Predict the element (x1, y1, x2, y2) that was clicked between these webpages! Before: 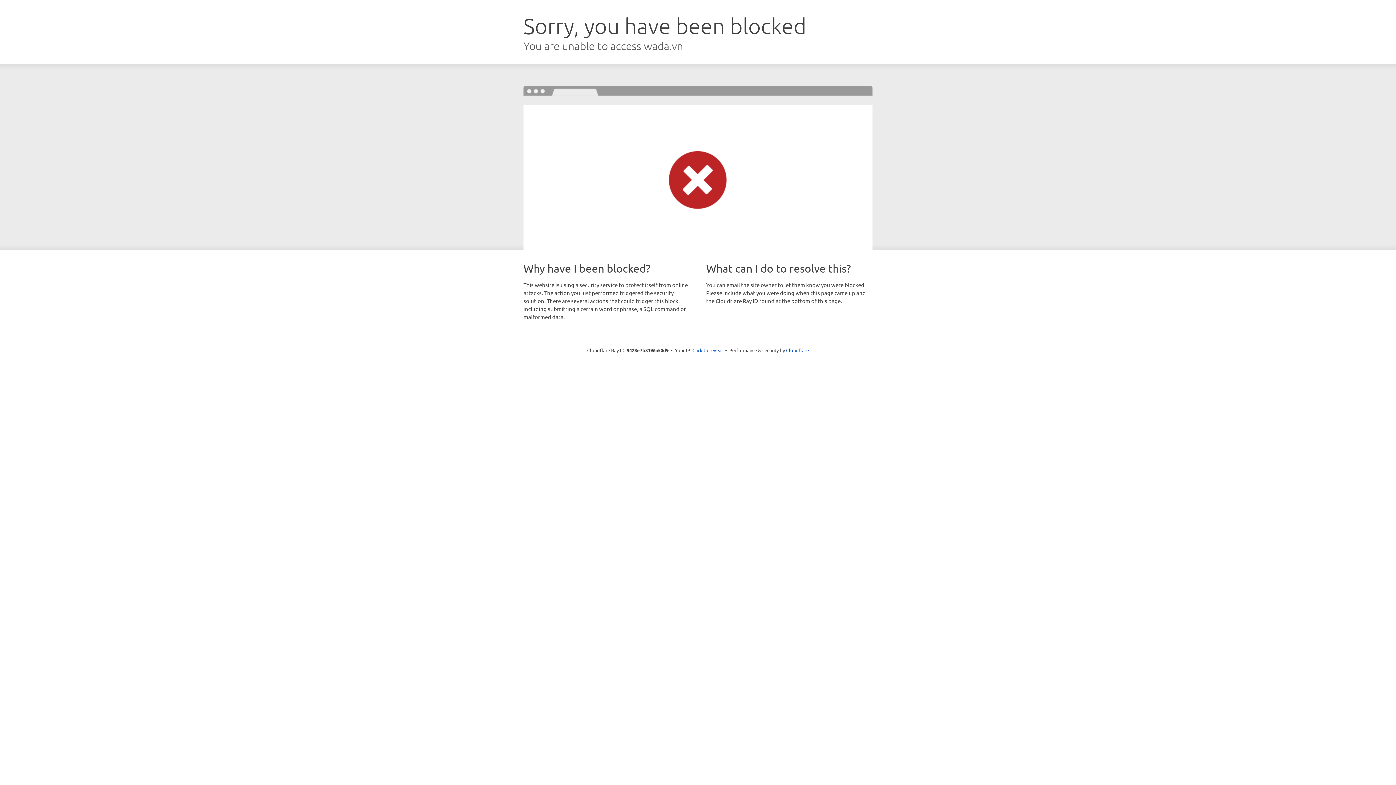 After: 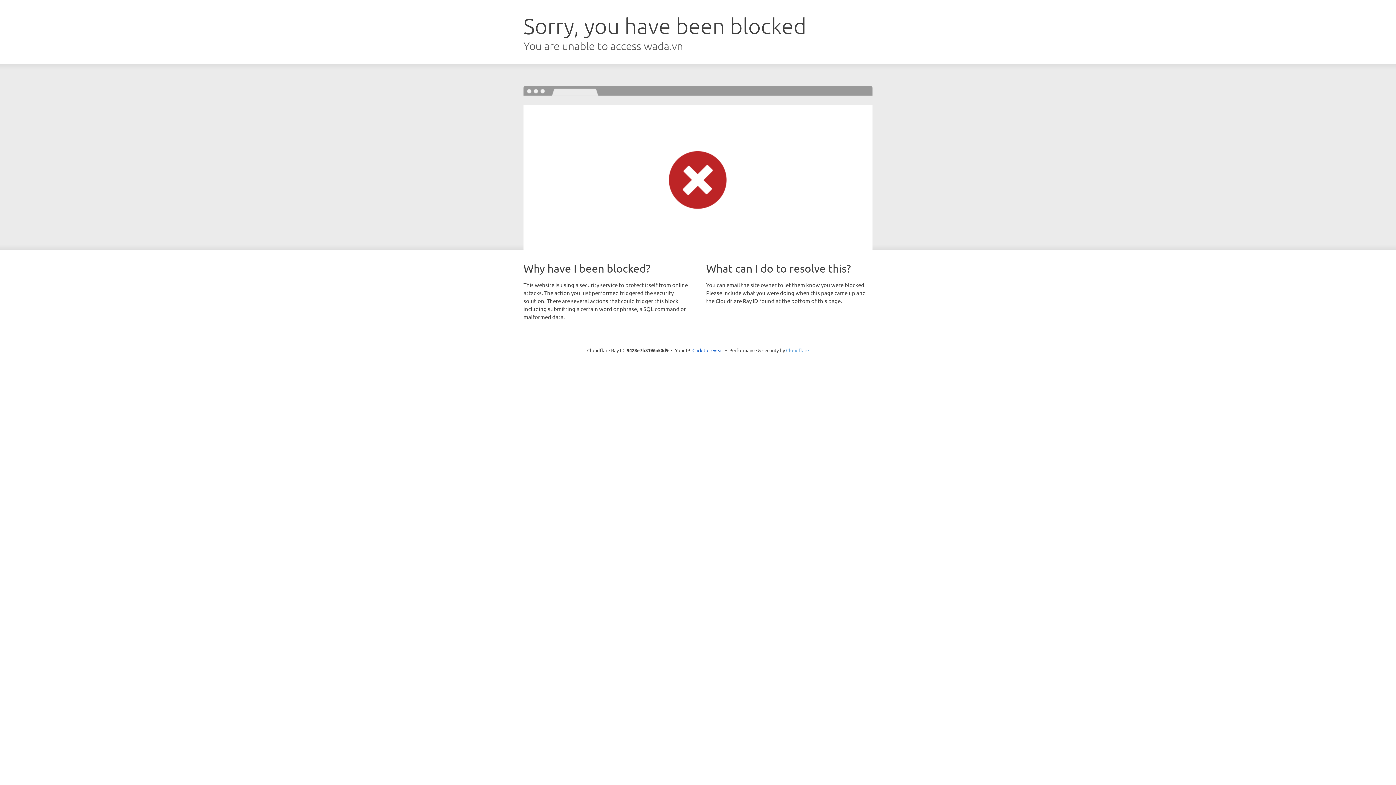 Action: label: Cloudflare bbox: (786, 347, 809, 353)